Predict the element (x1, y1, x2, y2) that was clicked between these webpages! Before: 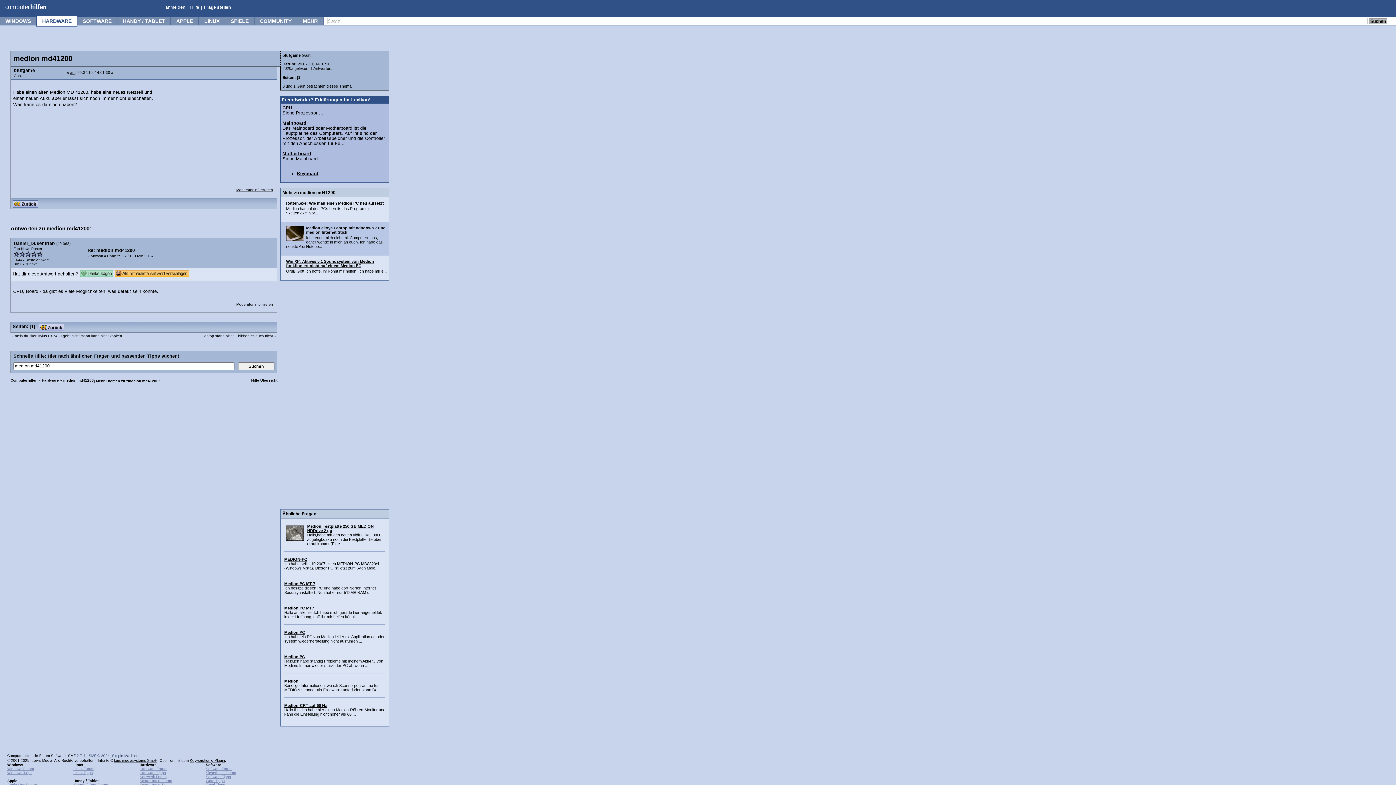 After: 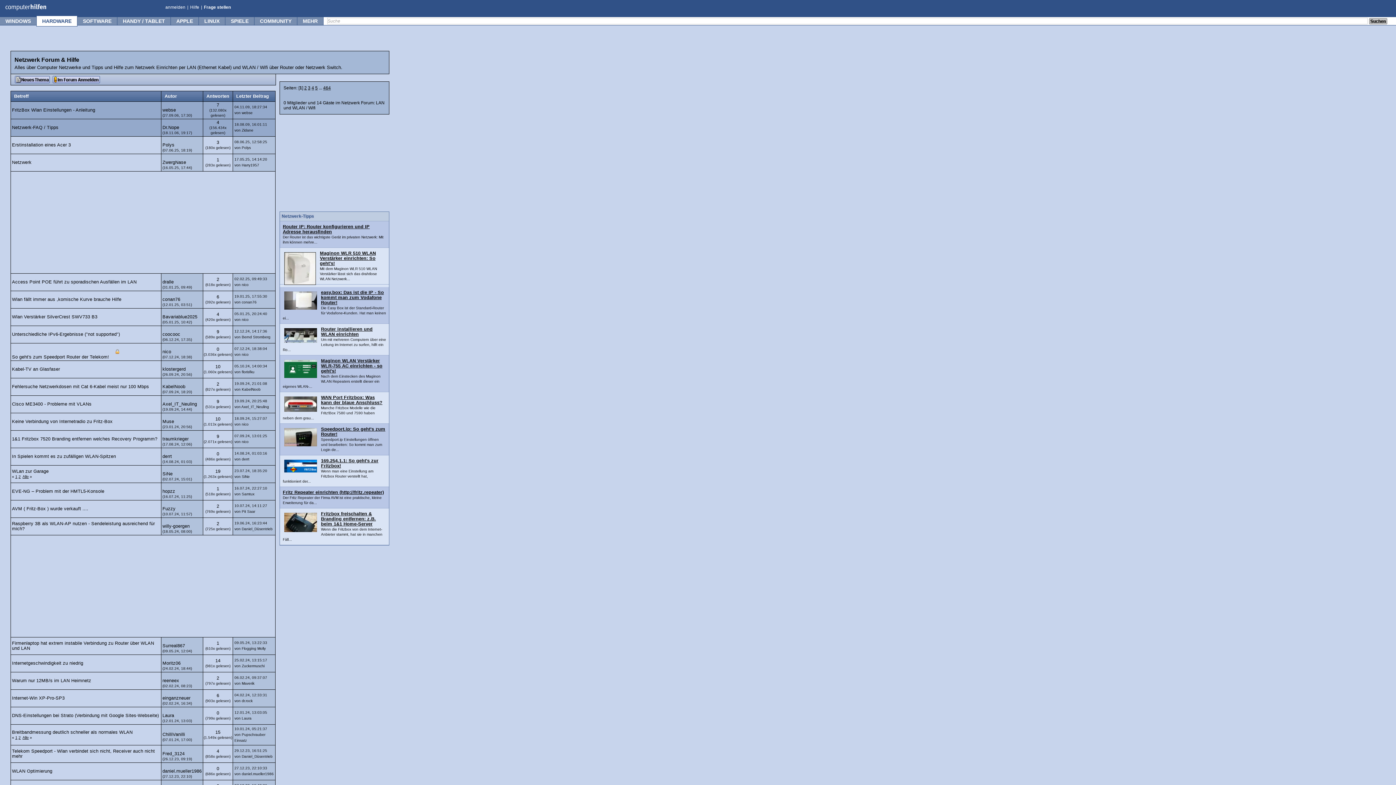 Action: label: Netzwerk-Forum bbox: (139, 775, 166, 779)